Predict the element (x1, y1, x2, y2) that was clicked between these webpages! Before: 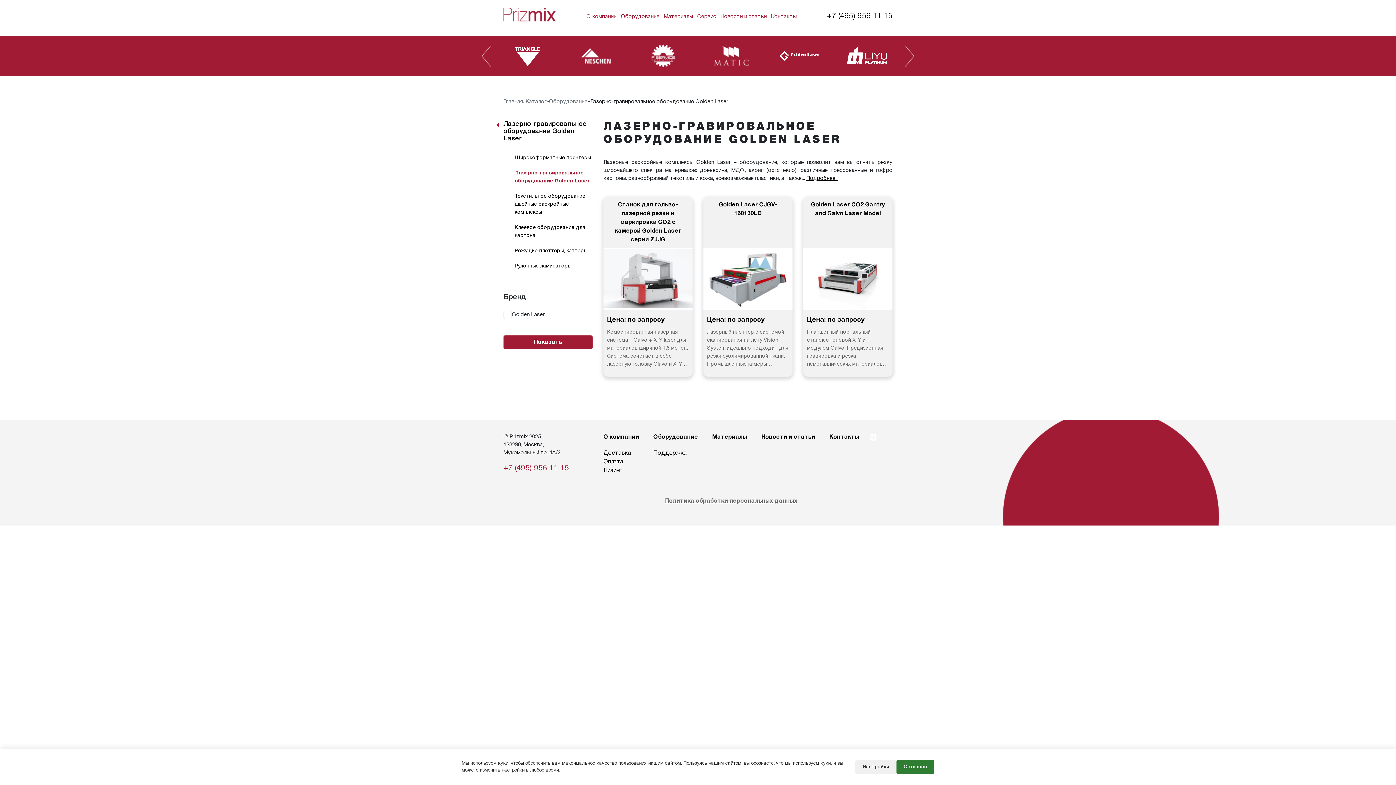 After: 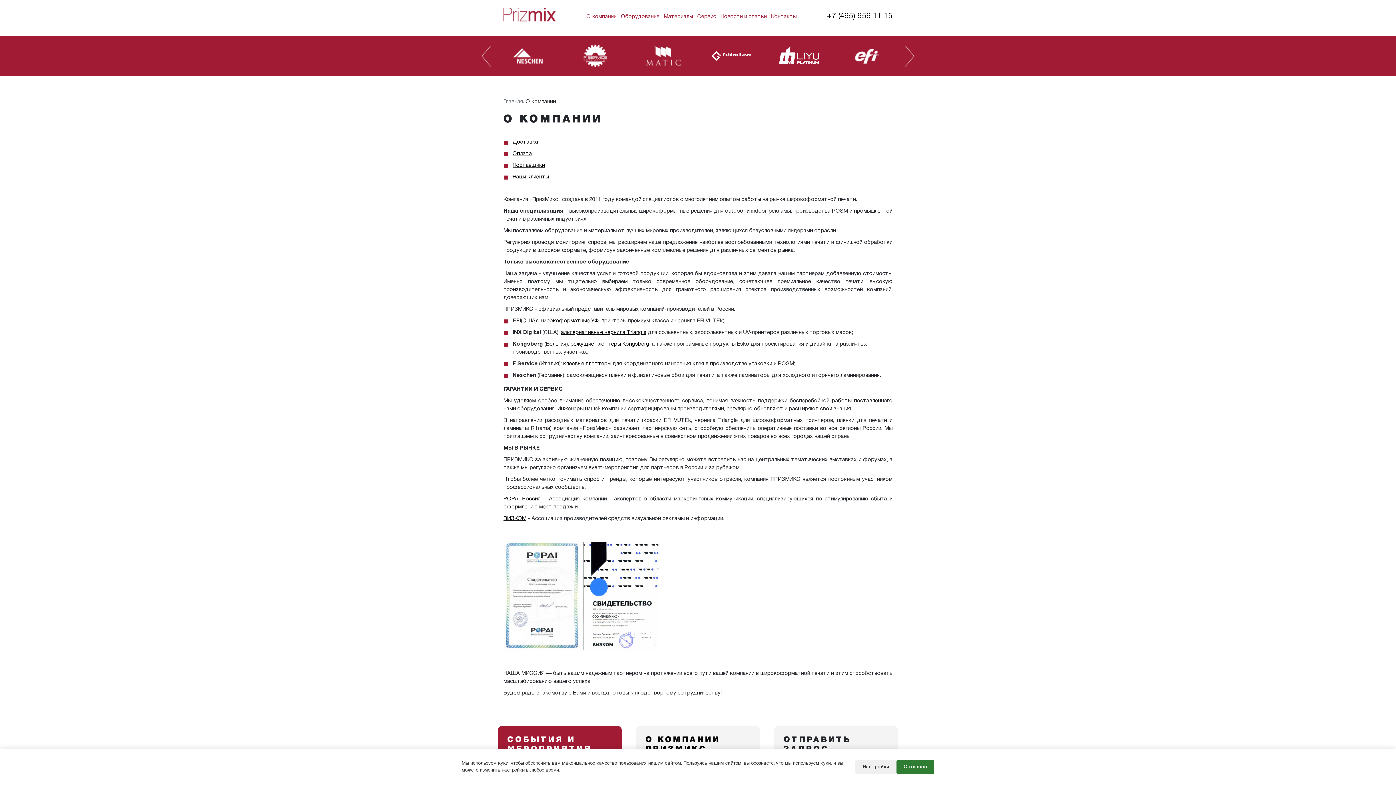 Action: bbox: (603, 433, 639, 441) label: О компании